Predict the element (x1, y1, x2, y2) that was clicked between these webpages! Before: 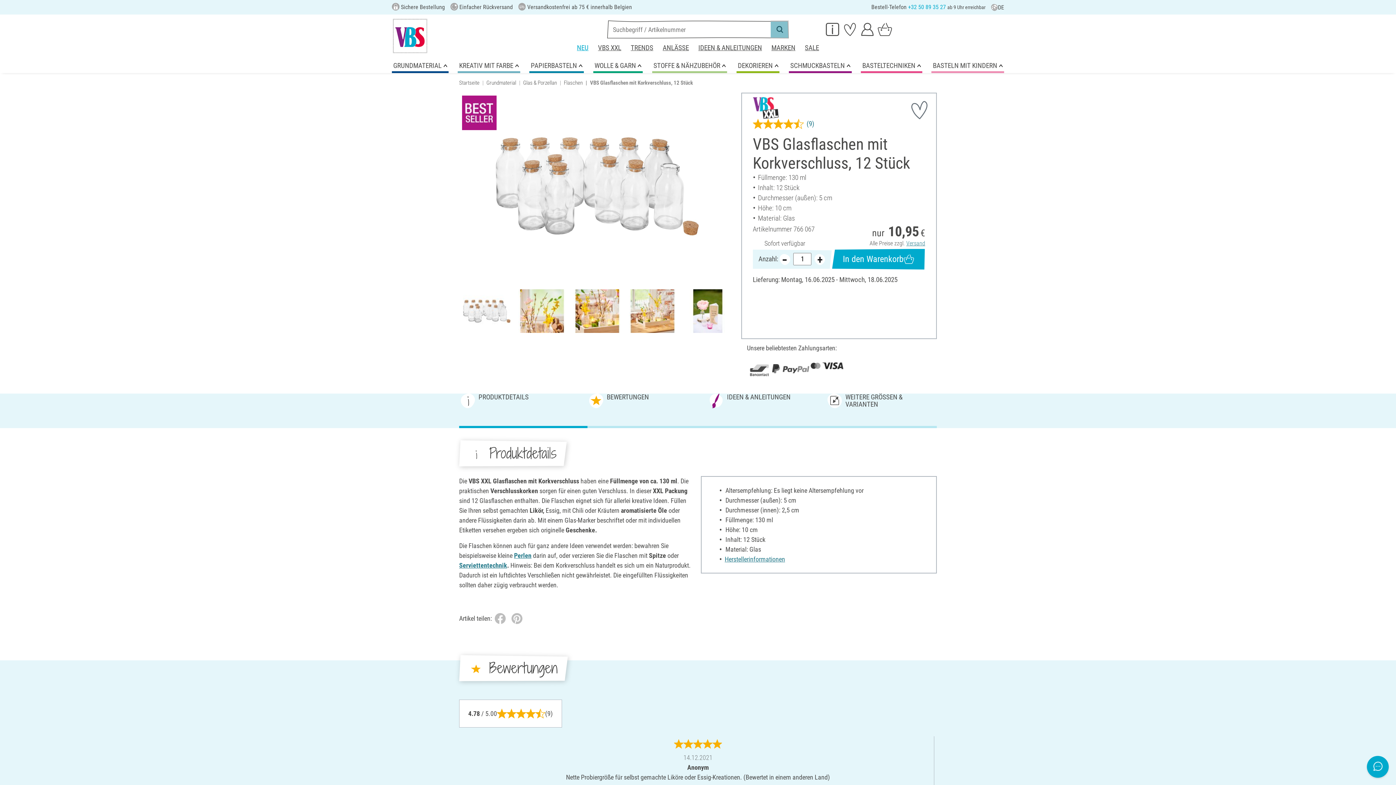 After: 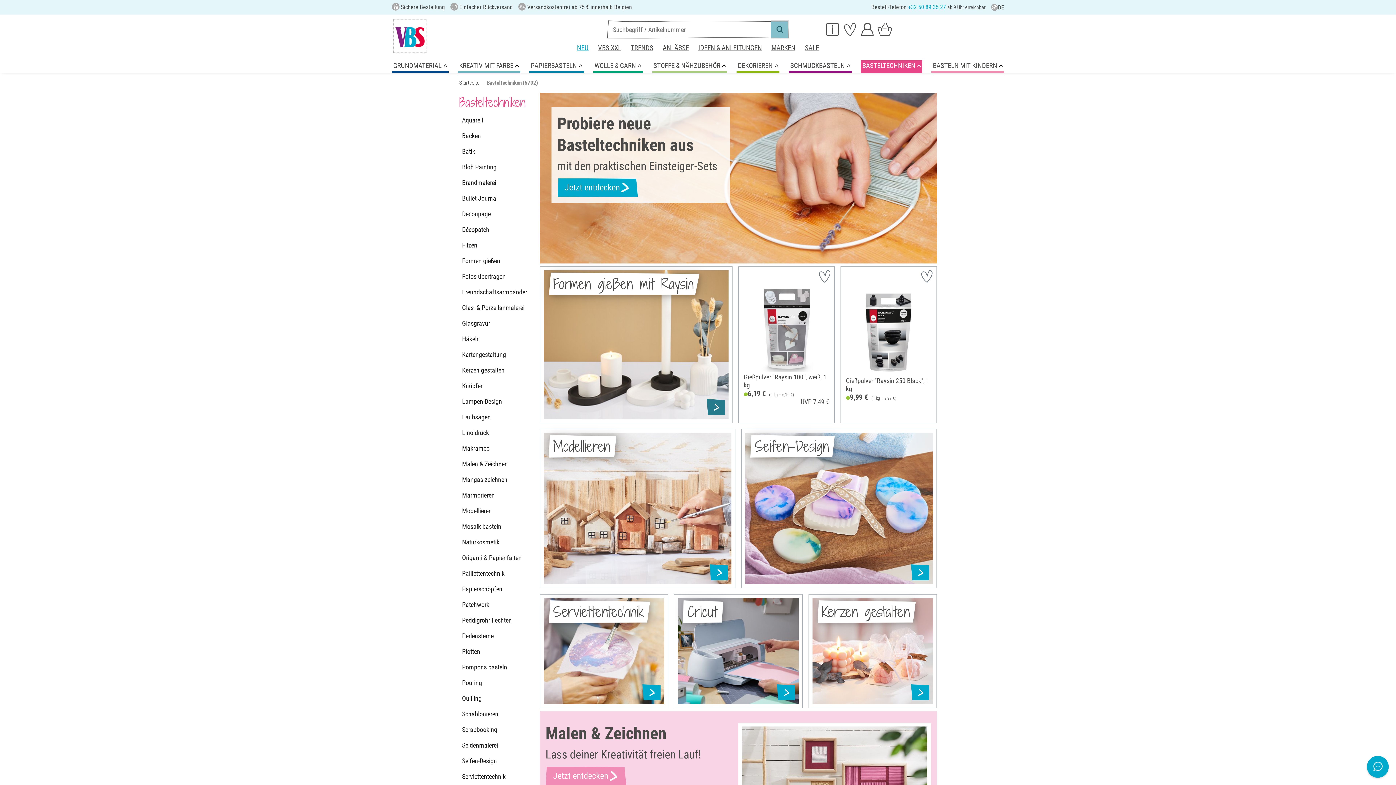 Action: label: BASTELTECHNIKEN bbox: (861, 60, 922, 72)